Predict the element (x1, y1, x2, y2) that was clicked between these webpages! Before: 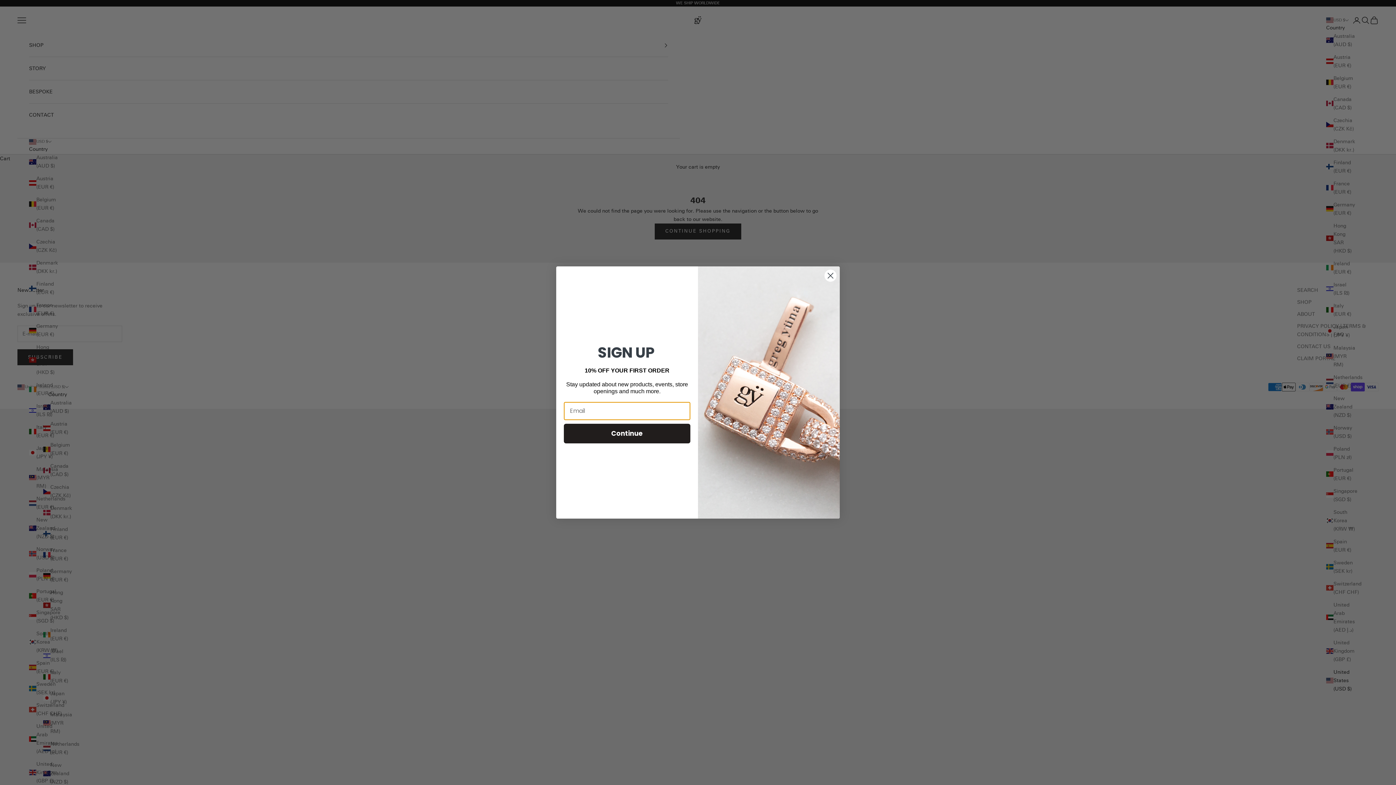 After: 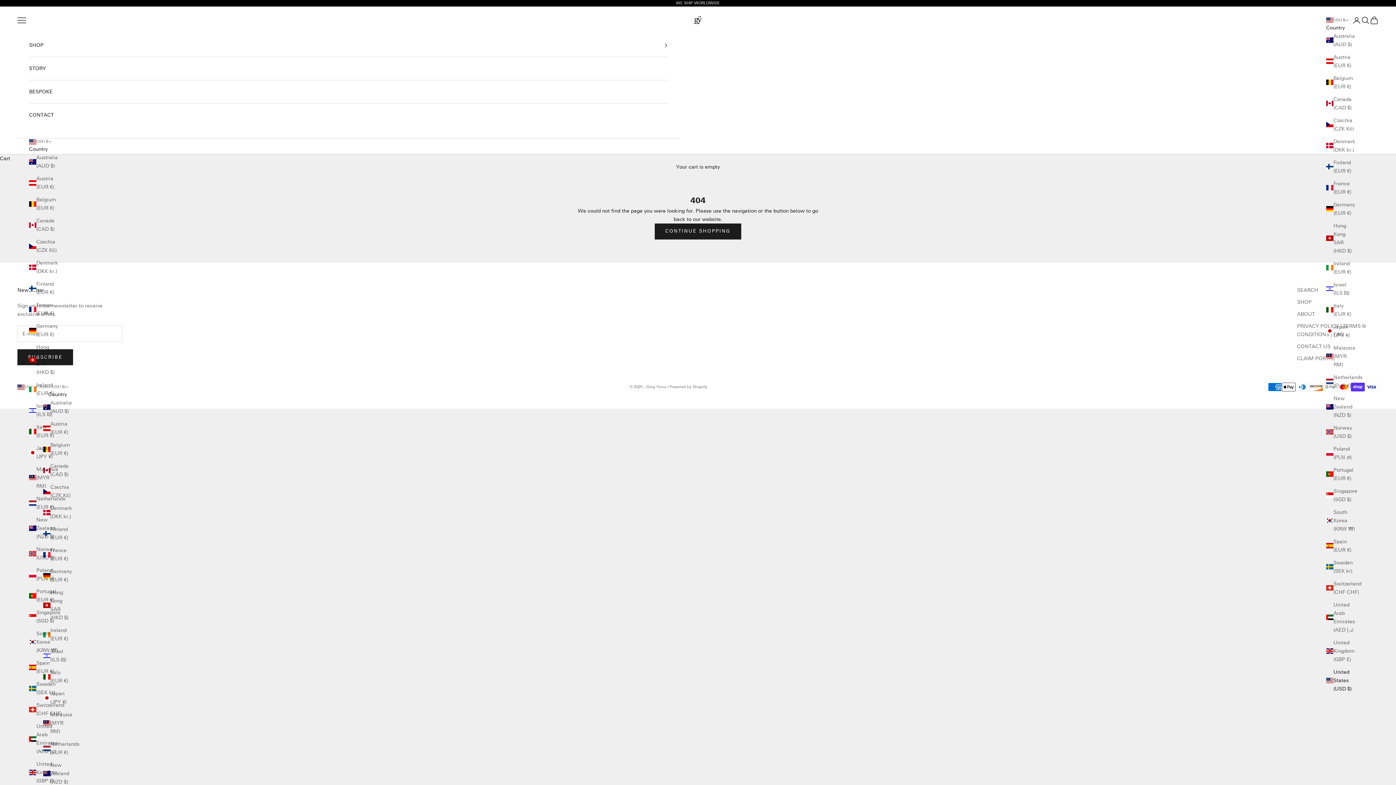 Action: bbox: (824, 269, 837, 282) label: Close dialog